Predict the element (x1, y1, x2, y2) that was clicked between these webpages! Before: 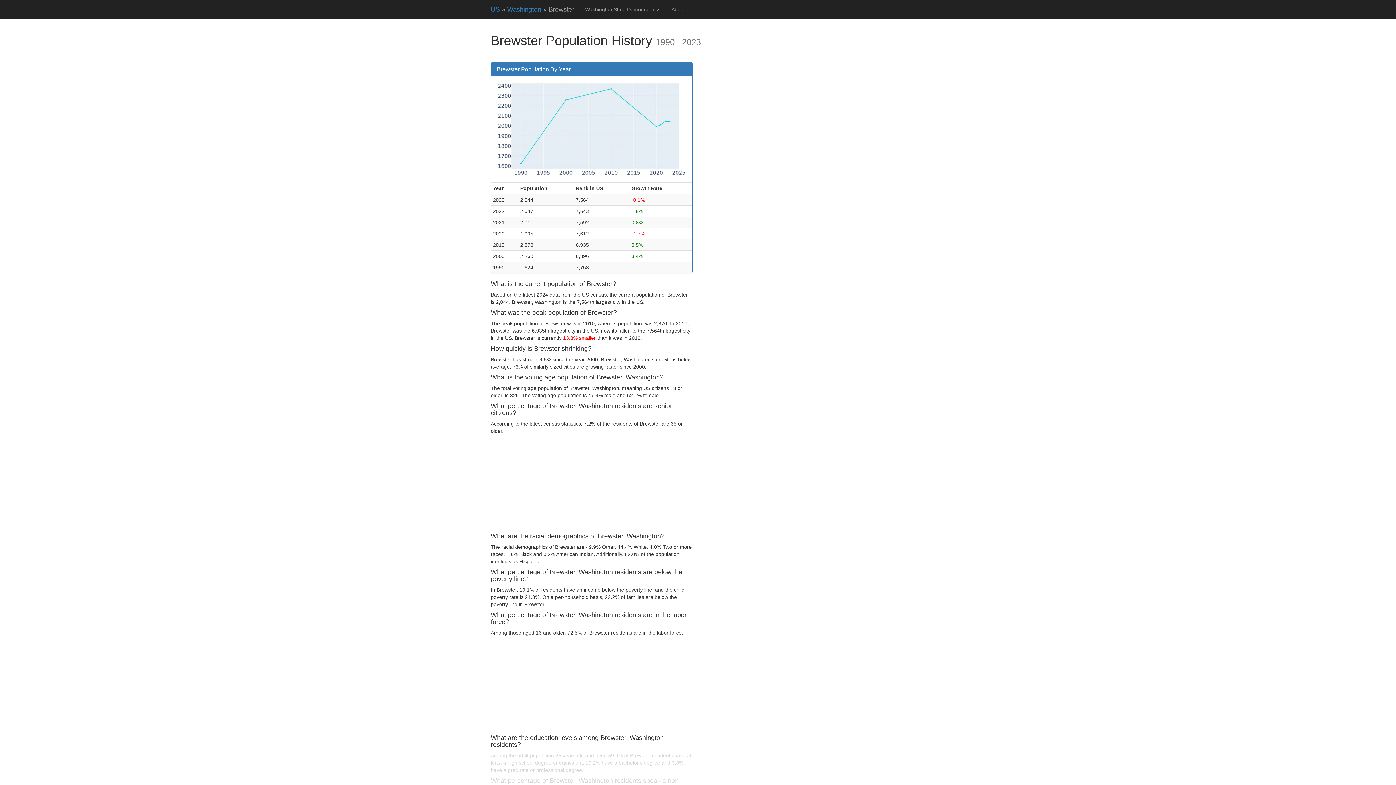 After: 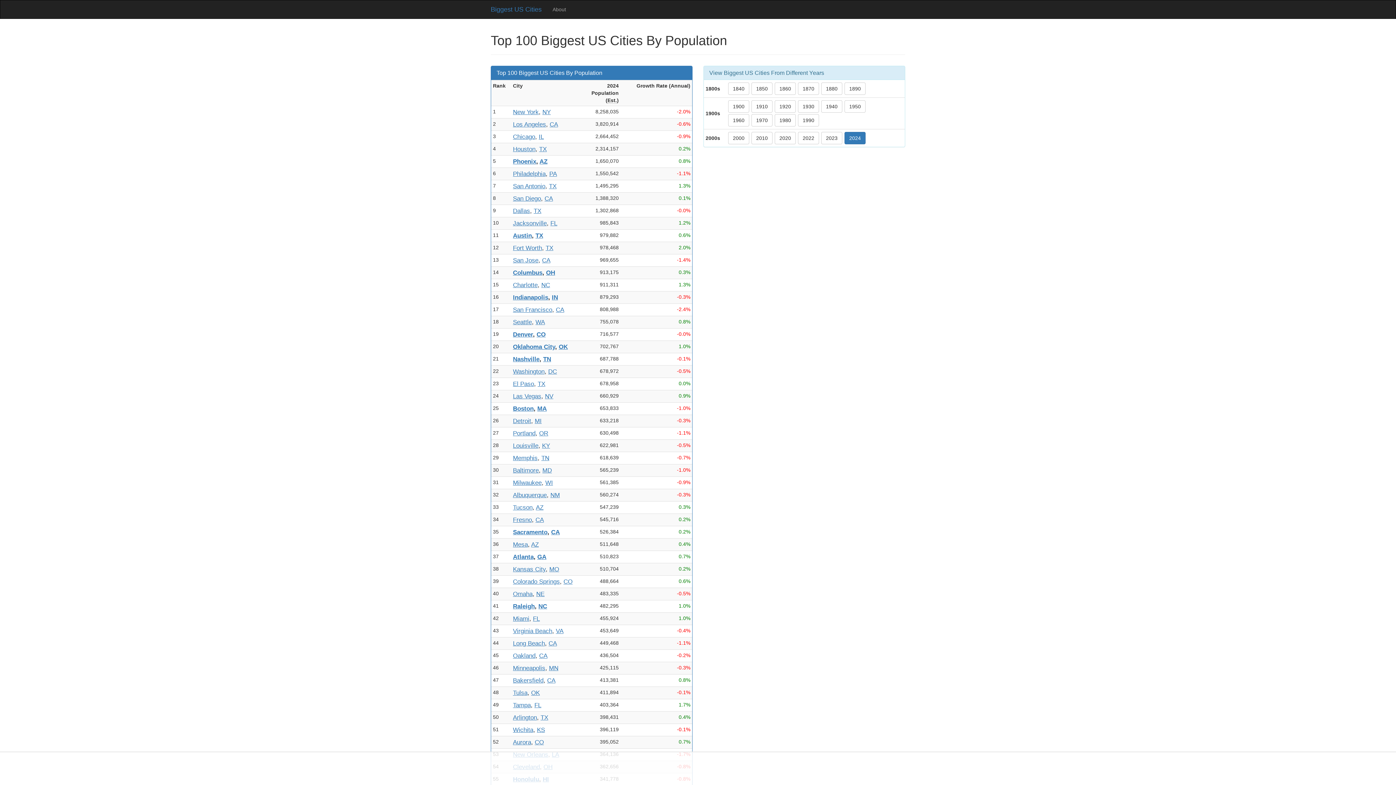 Action: bbox: (490, 5, 500, 13) label: US